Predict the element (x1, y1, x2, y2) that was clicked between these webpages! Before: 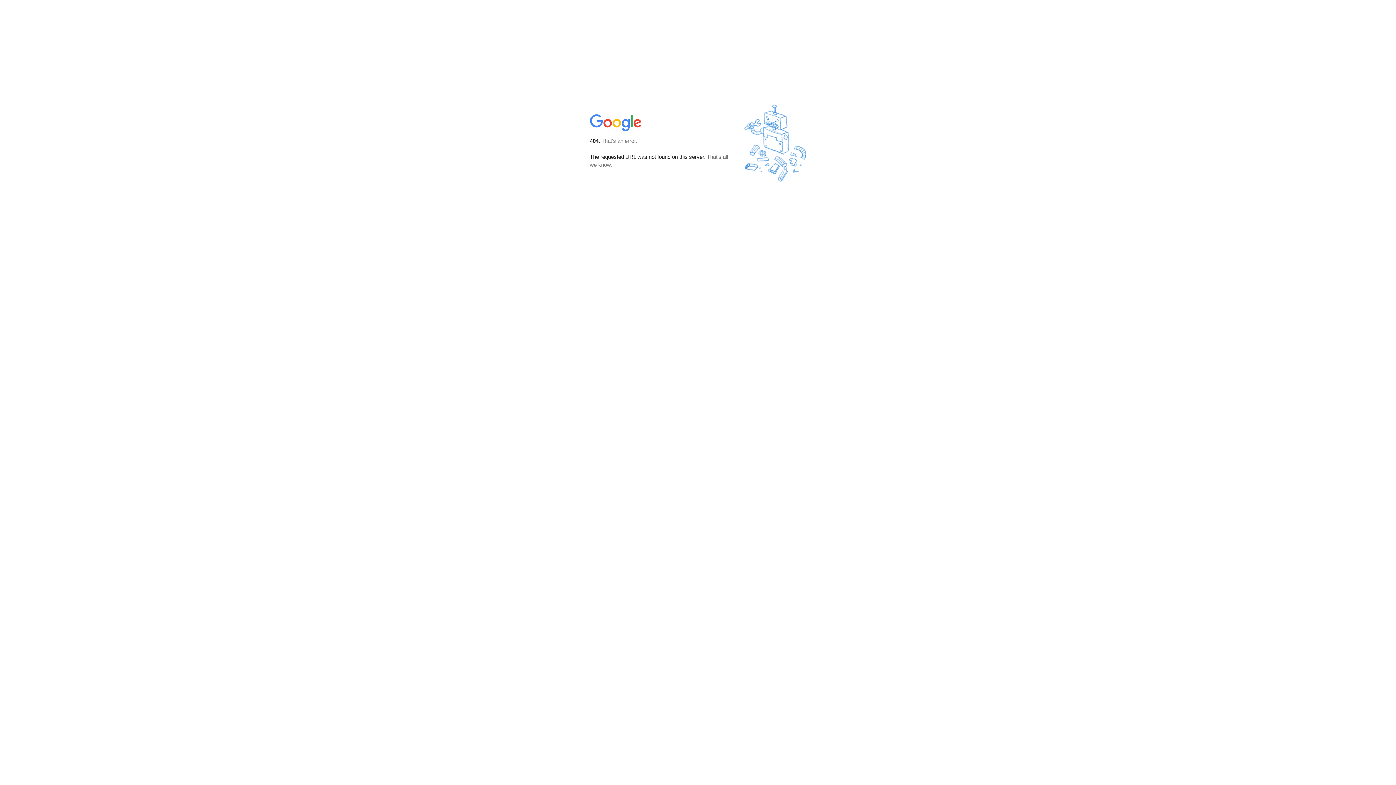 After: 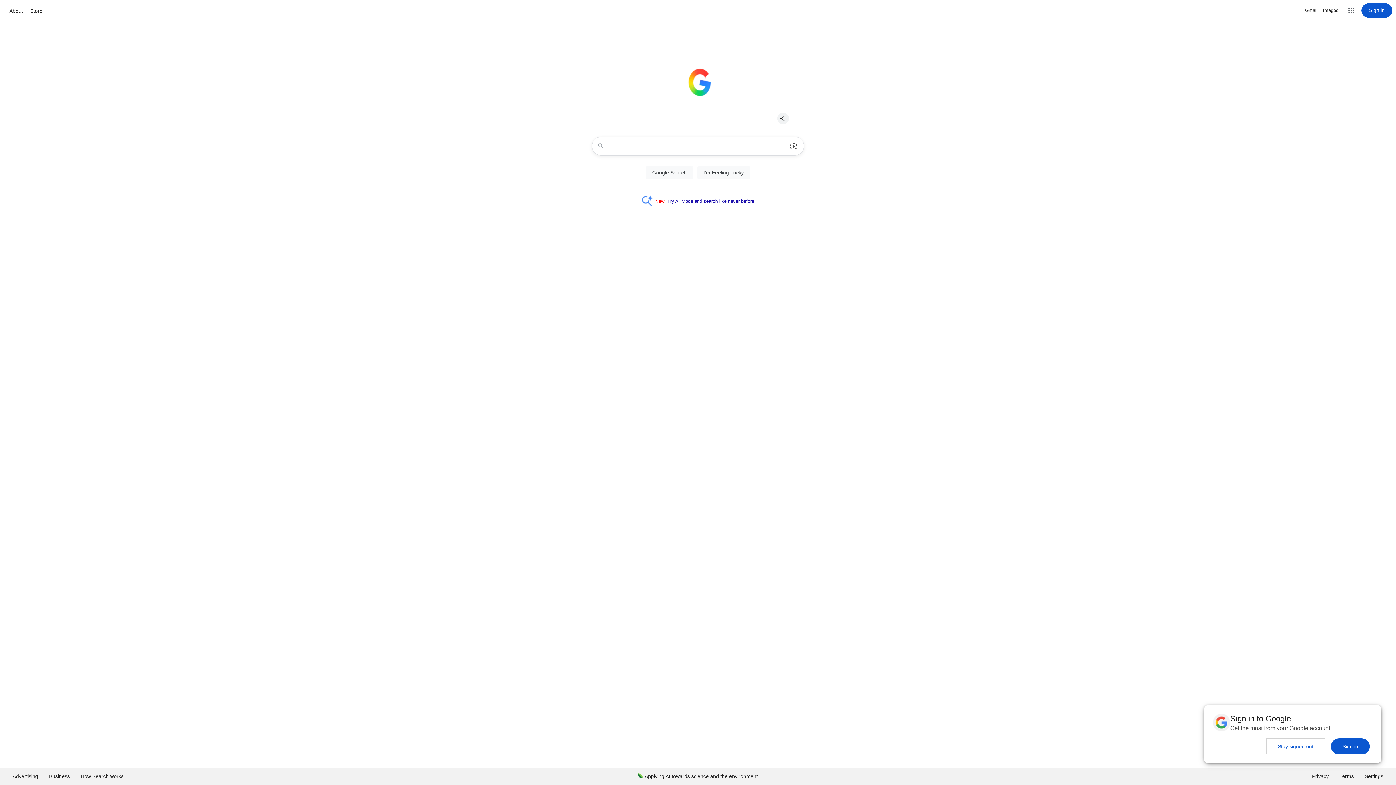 Action: bbox: (590, 127, 642, 134)